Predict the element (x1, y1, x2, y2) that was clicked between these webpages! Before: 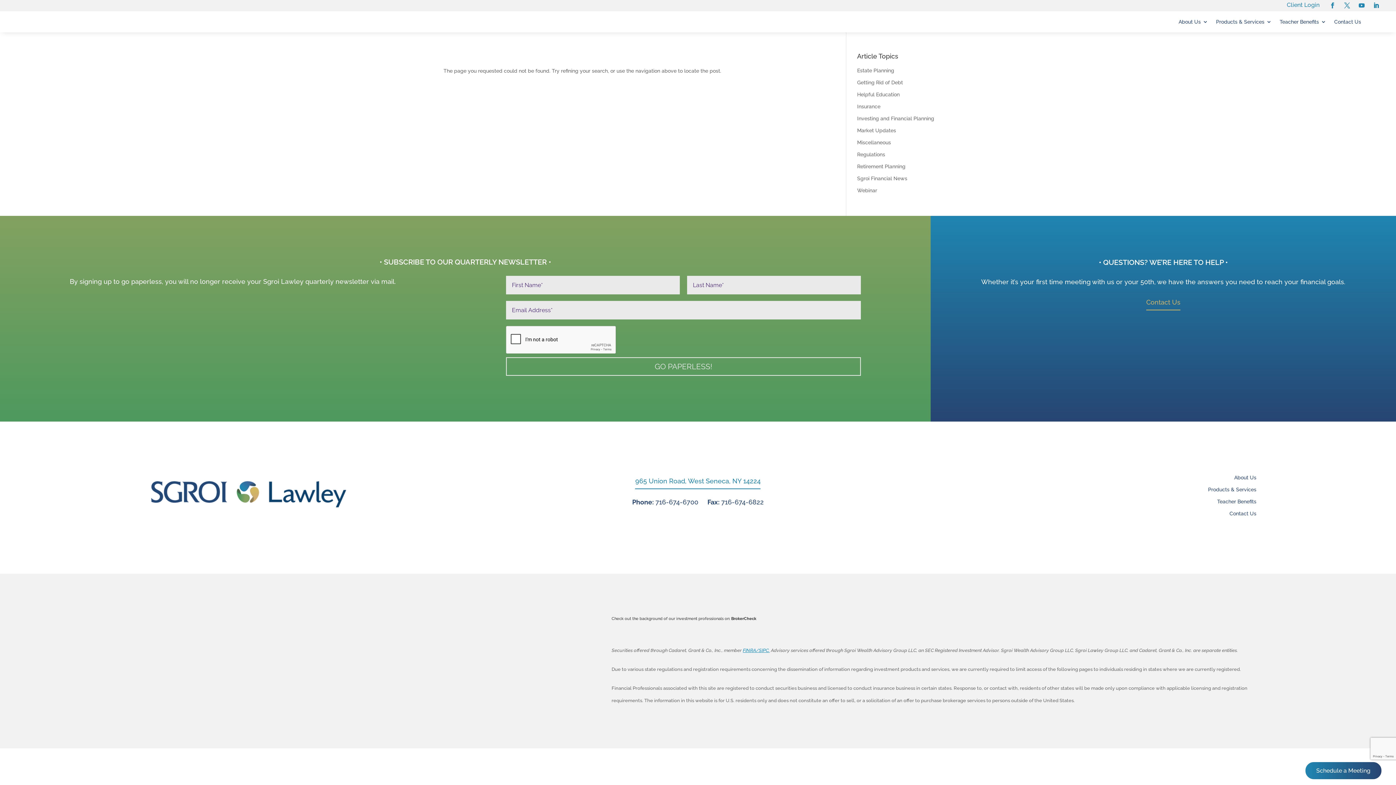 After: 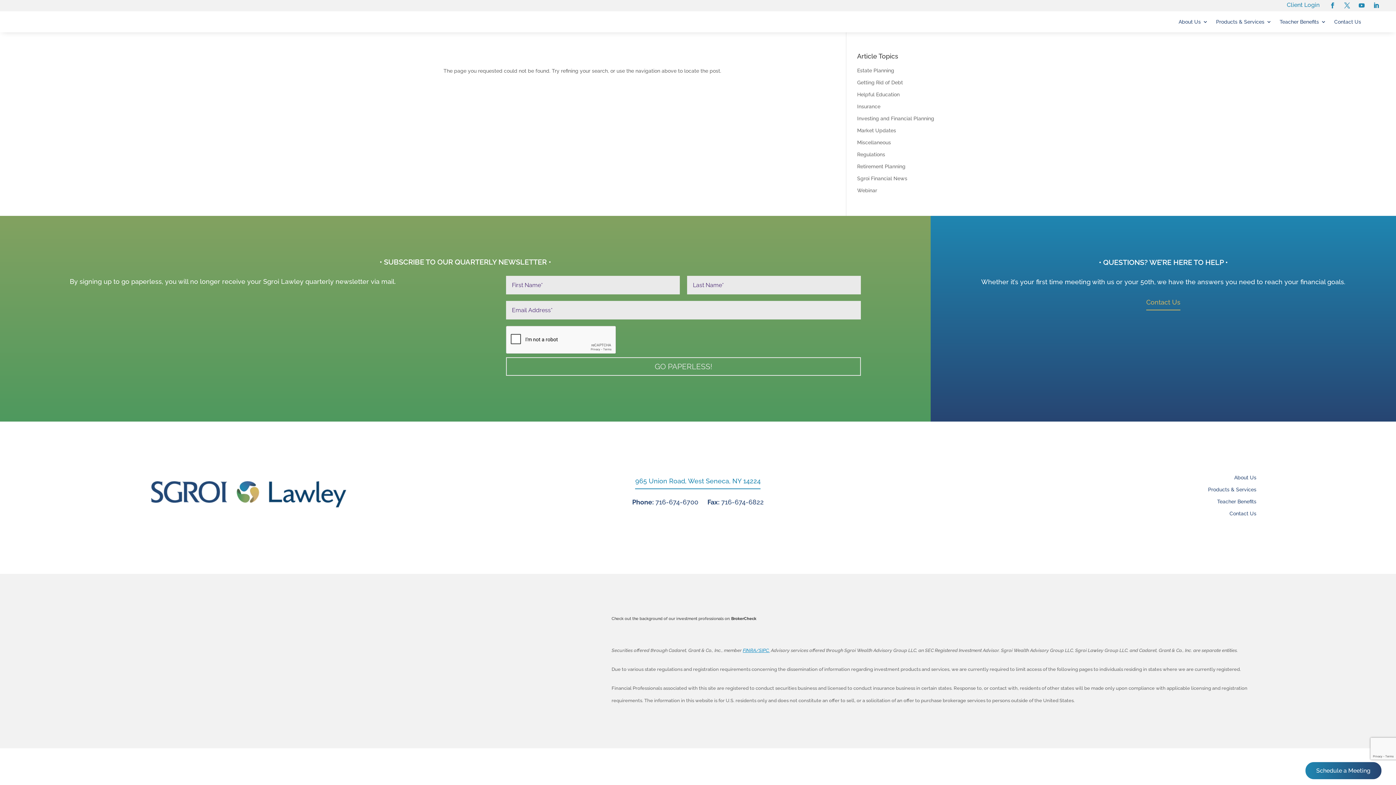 Action: bbox: (857, 175, 907, 181) label: Sgroi Financial News